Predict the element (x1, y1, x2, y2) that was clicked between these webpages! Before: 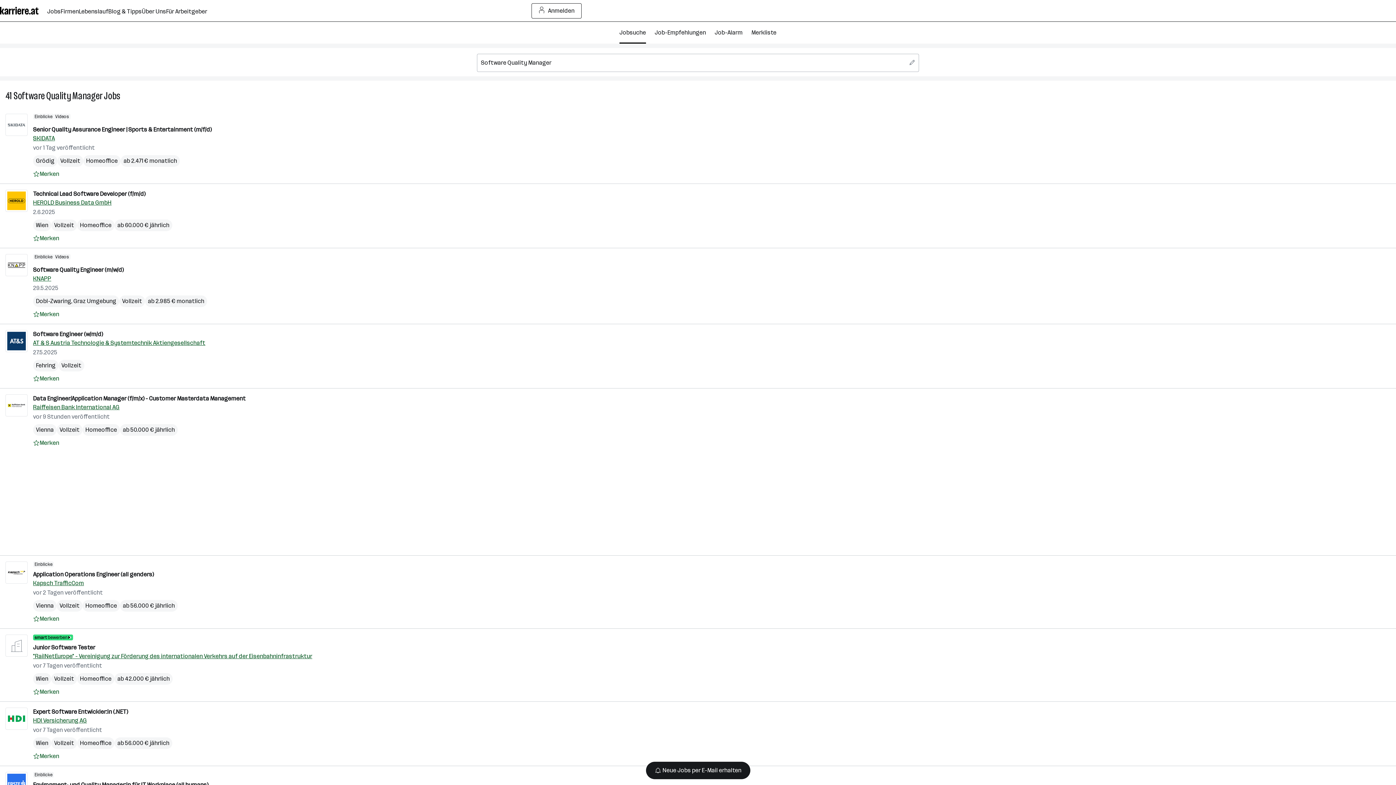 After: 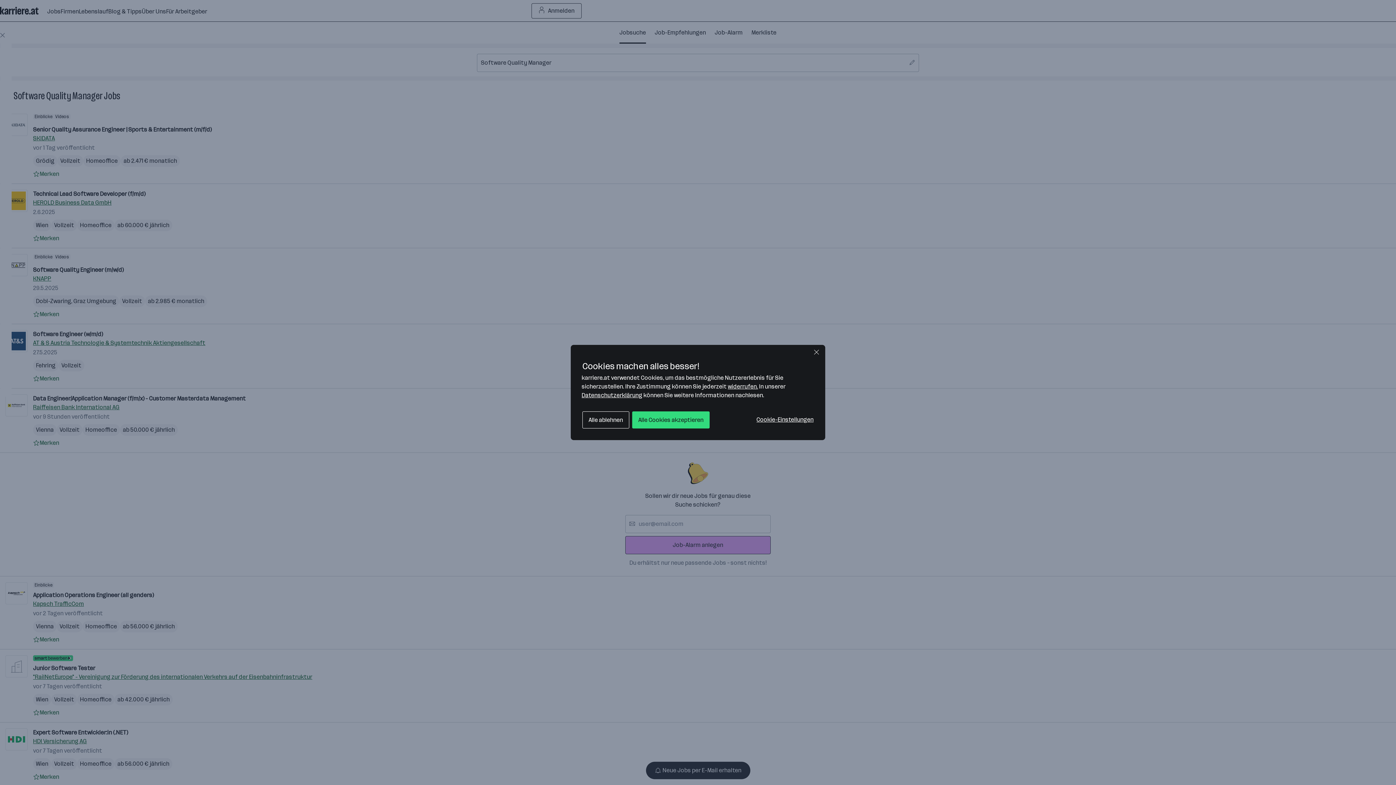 Action: label: Auf Merkliste setzen bbox: (33, 374, 59, 383)